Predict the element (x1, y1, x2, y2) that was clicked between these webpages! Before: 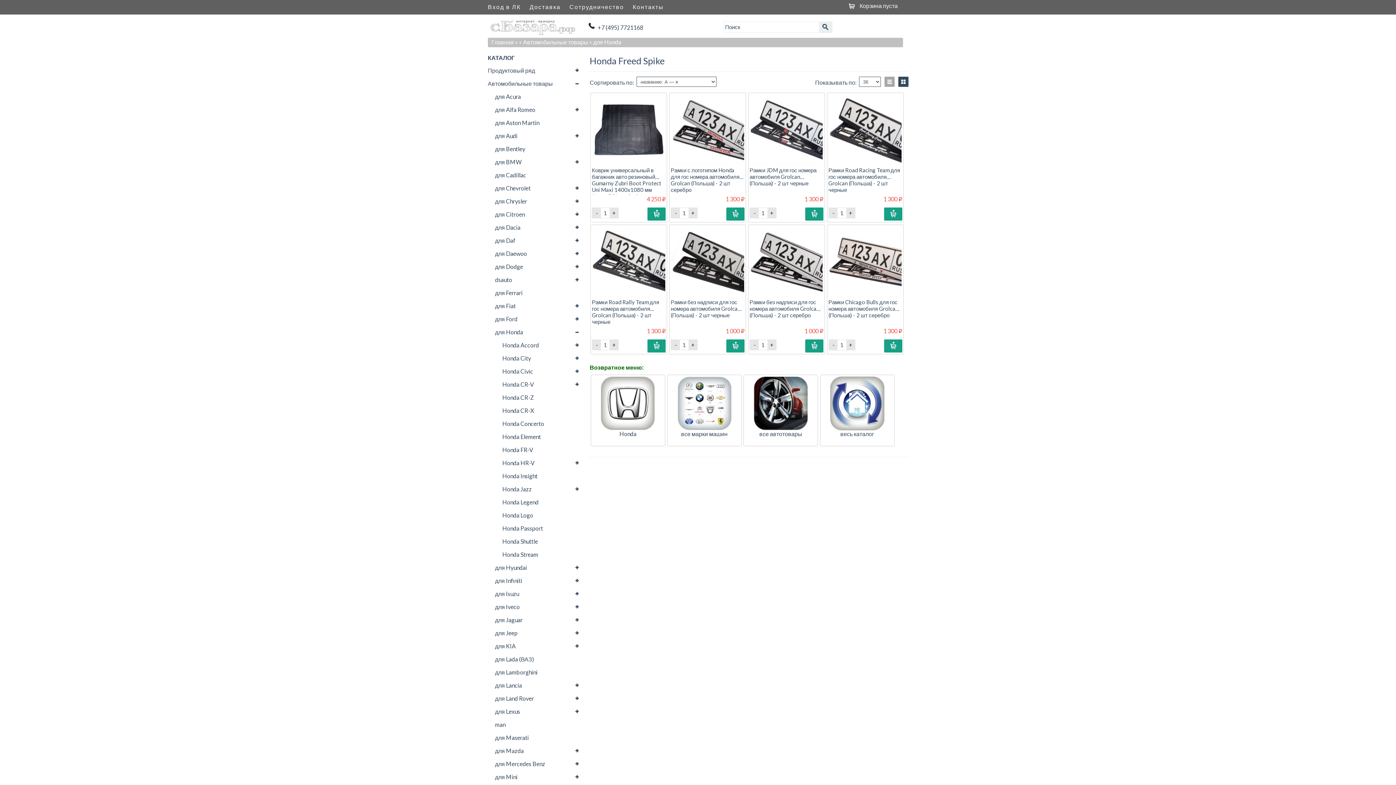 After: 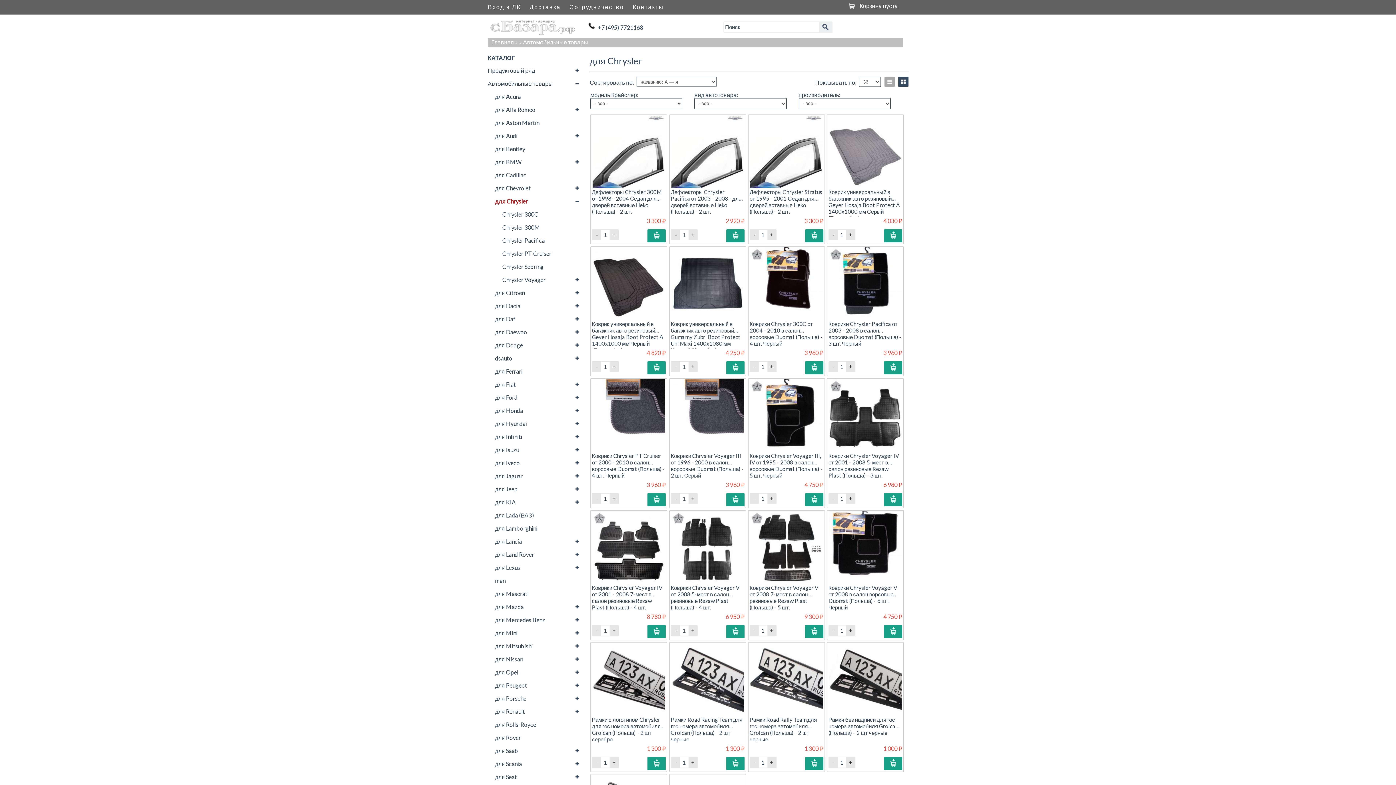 Action: label: для Chrysler bbox: (487, 194, 582, 207)